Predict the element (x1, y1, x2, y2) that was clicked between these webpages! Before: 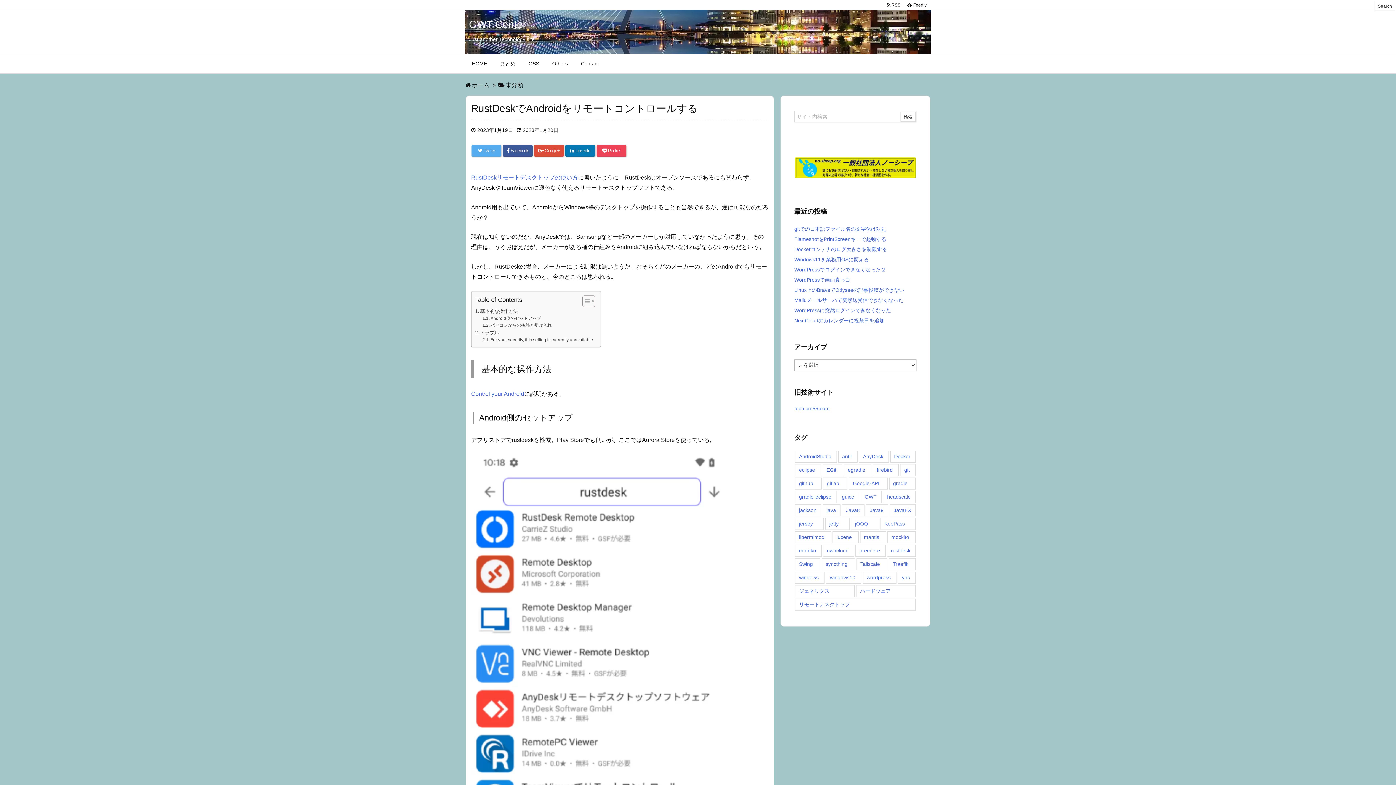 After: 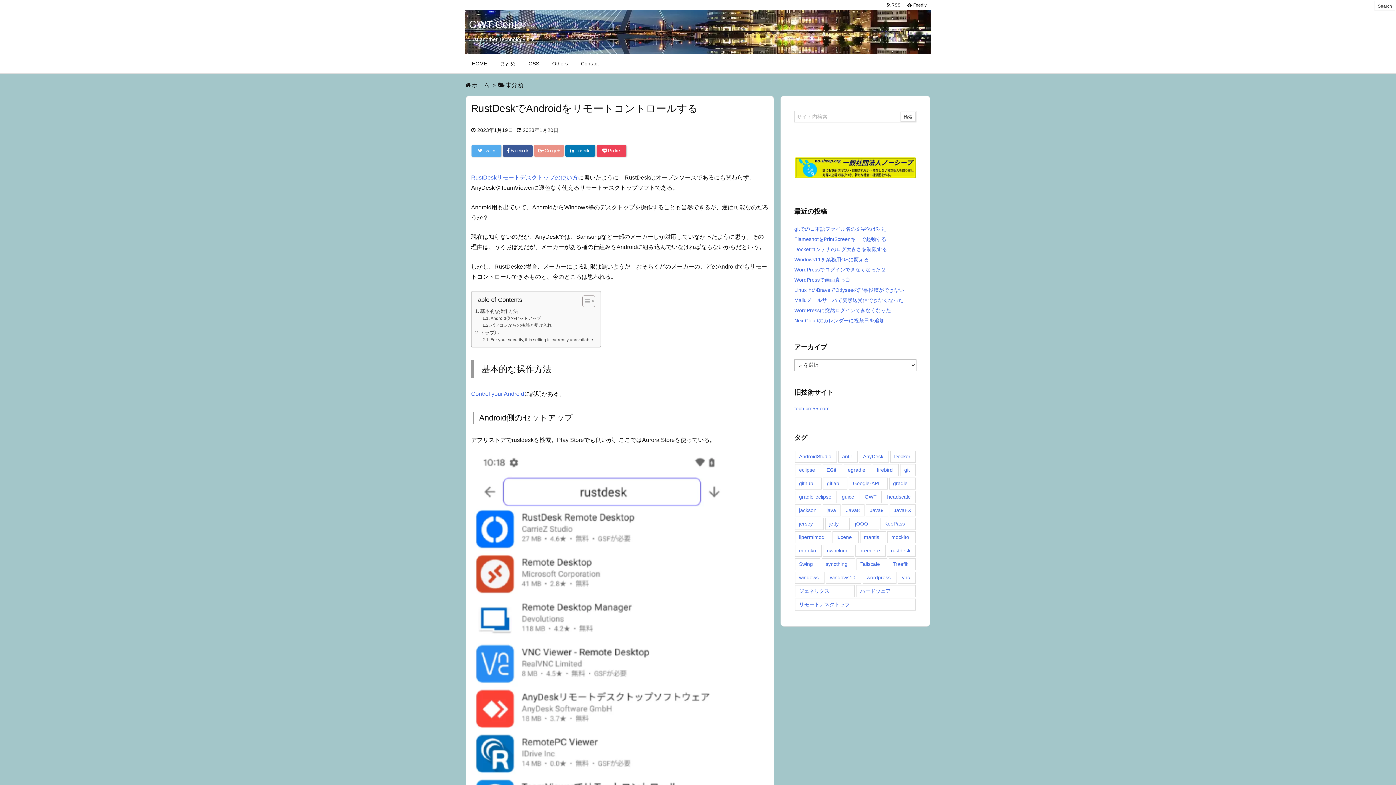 Action: bbox: (534, 145, 564, 156) label:  Google+